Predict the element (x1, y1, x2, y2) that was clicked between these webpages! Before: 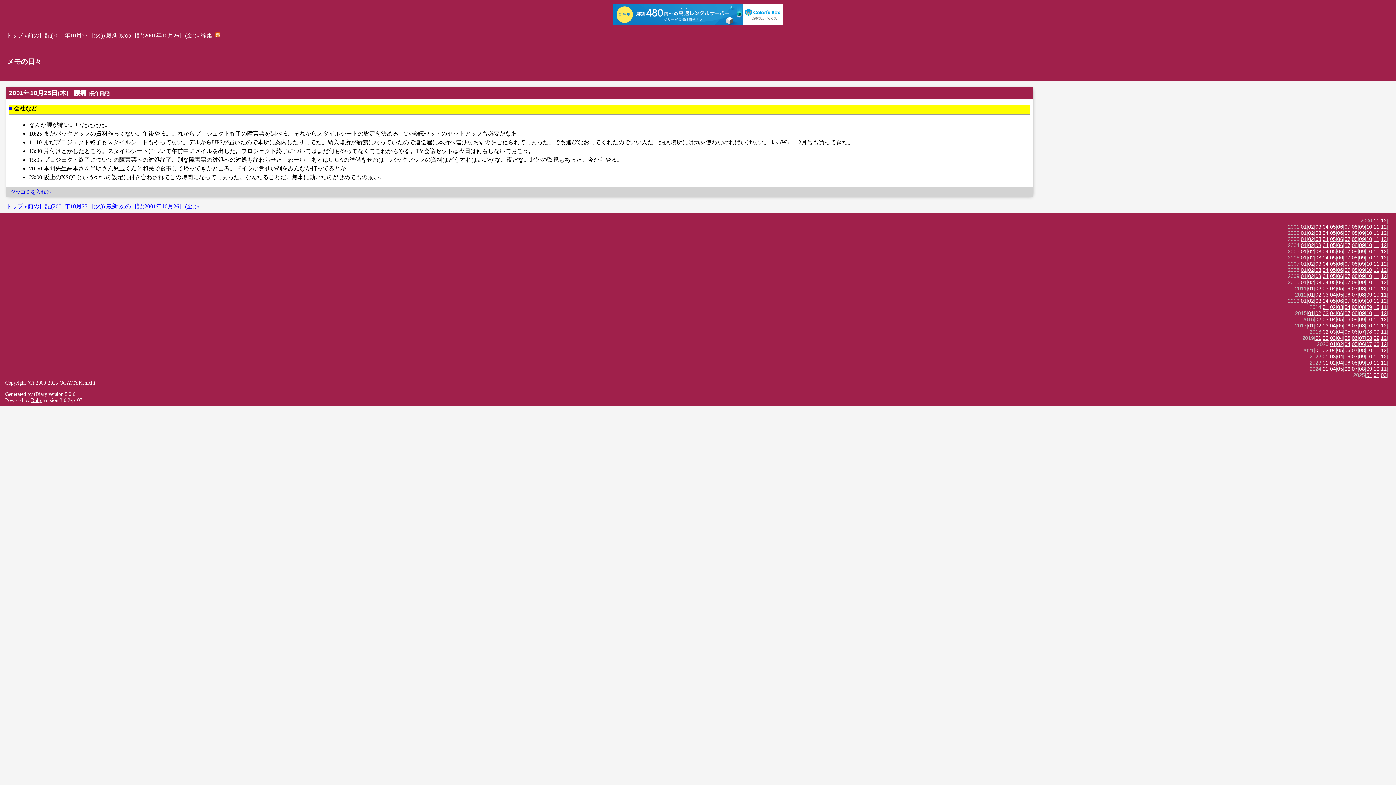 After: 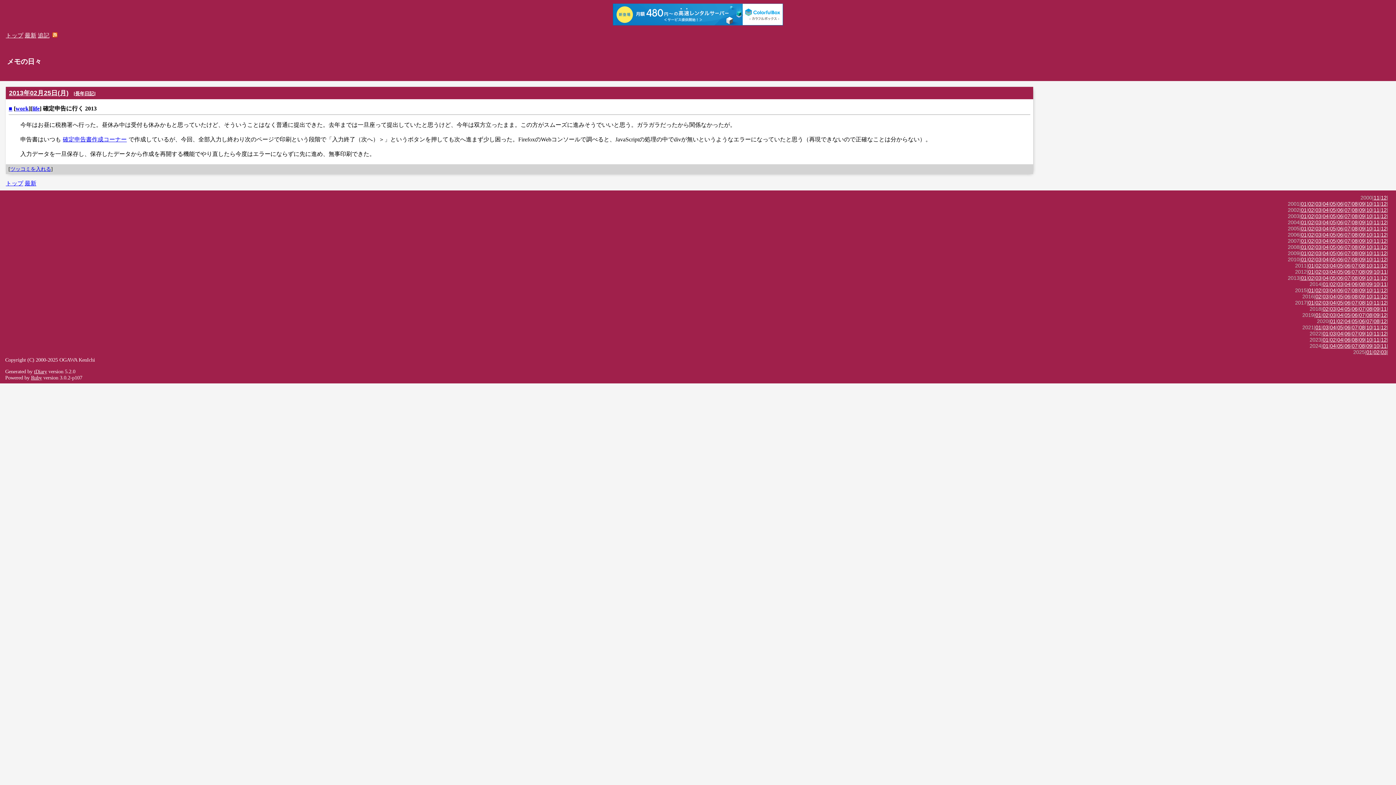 Action: bbox: (1308, 298, 1314, 303) label: 02